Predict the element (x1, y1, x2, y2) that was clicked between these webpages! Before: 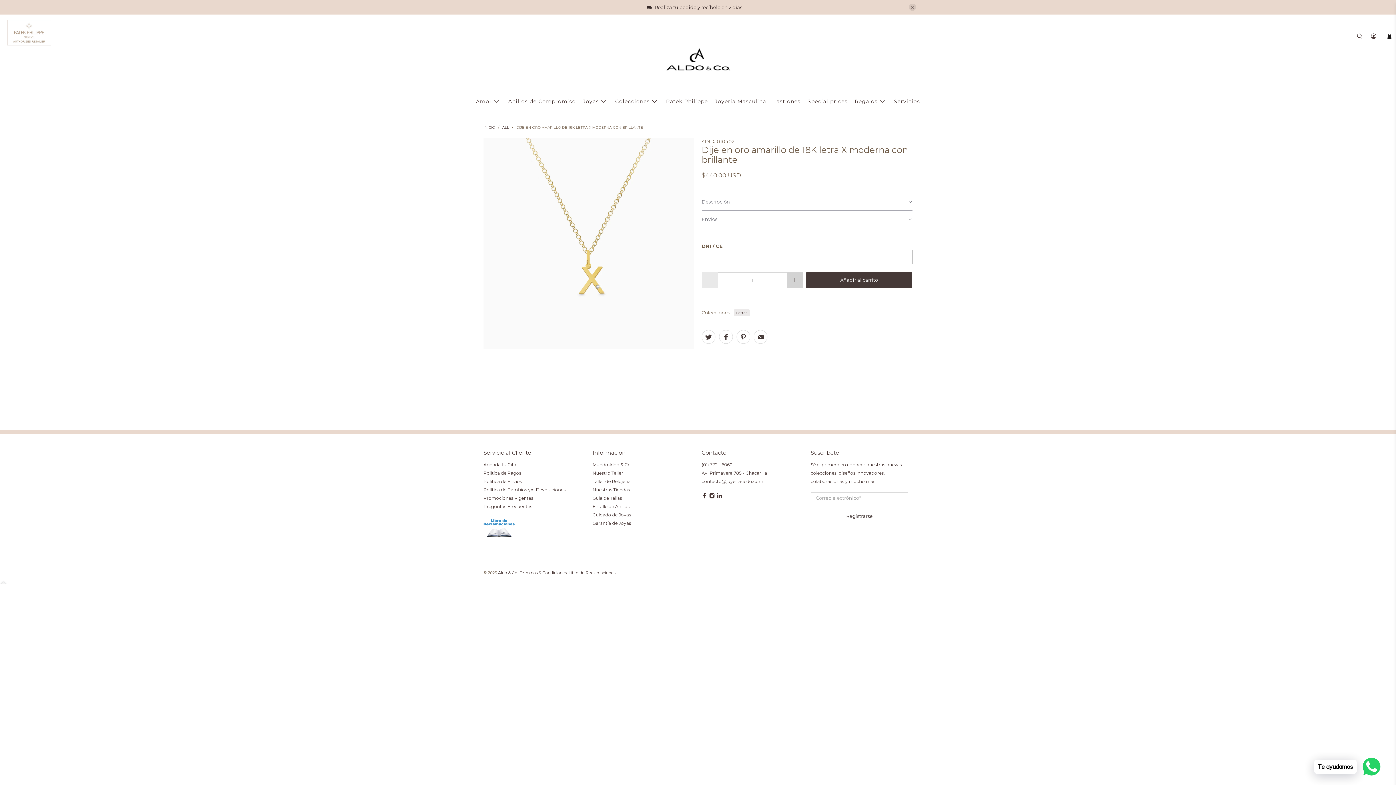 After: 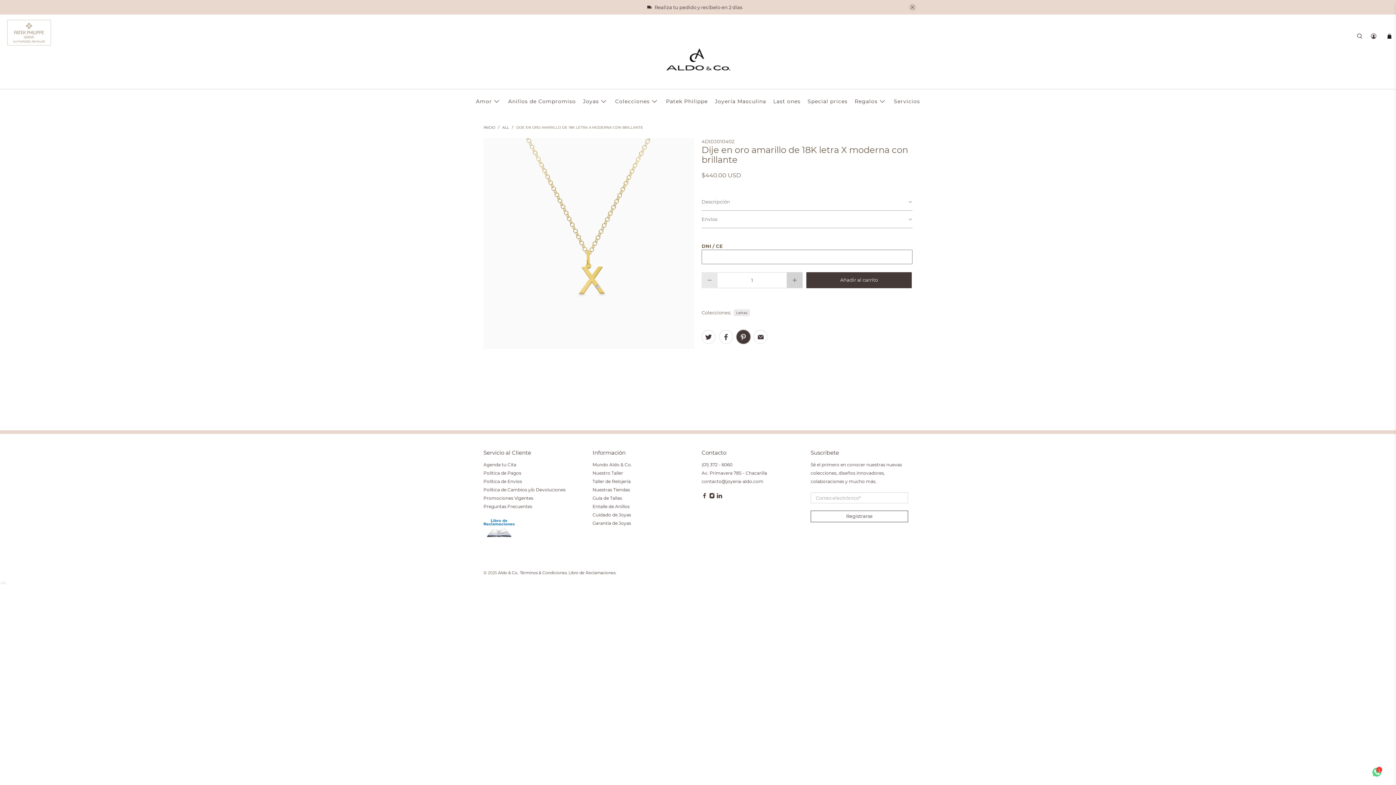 Action: bbox: (736, 330, 750, 344)